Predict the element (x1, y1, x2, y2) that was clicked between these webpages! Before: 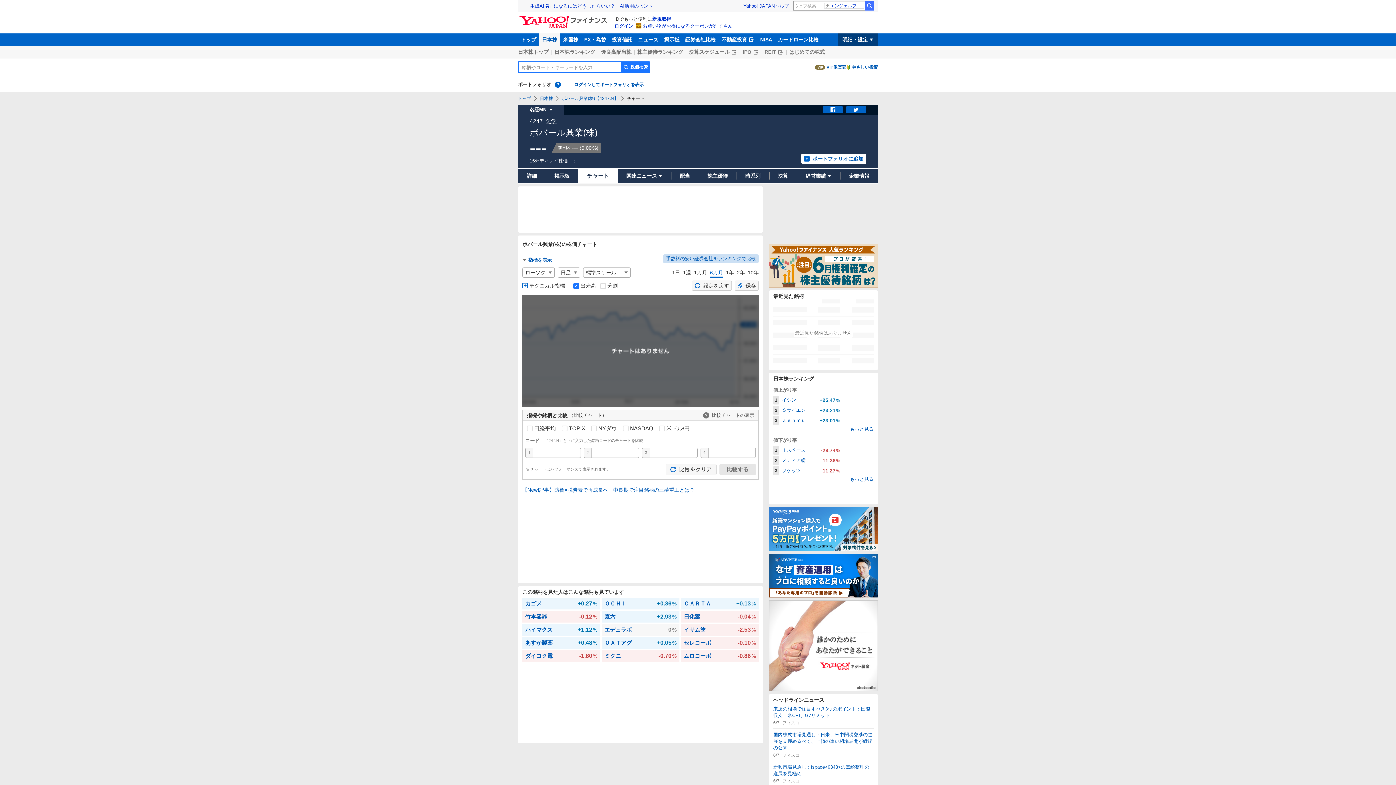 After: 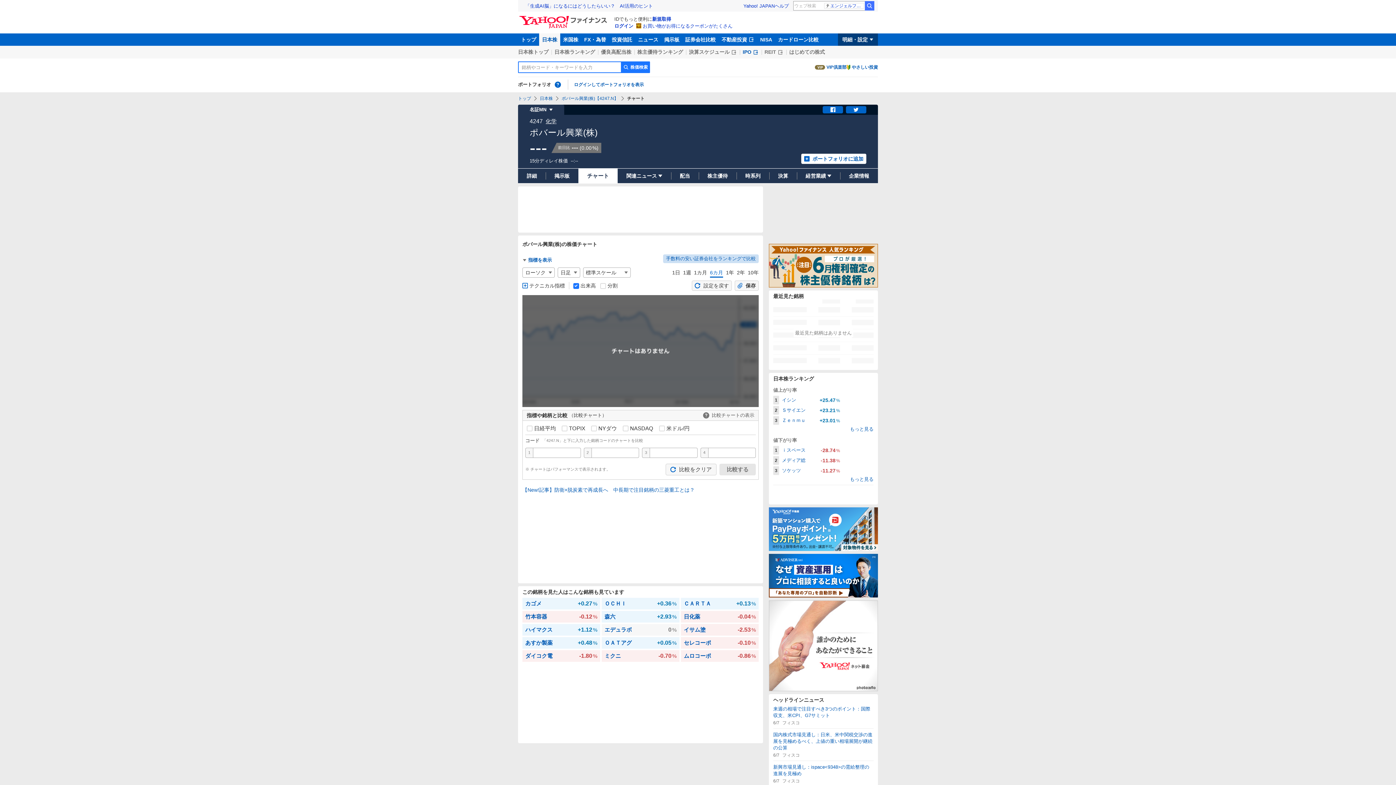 Action: bbox: (742, 48, 758, 55) label: IPO